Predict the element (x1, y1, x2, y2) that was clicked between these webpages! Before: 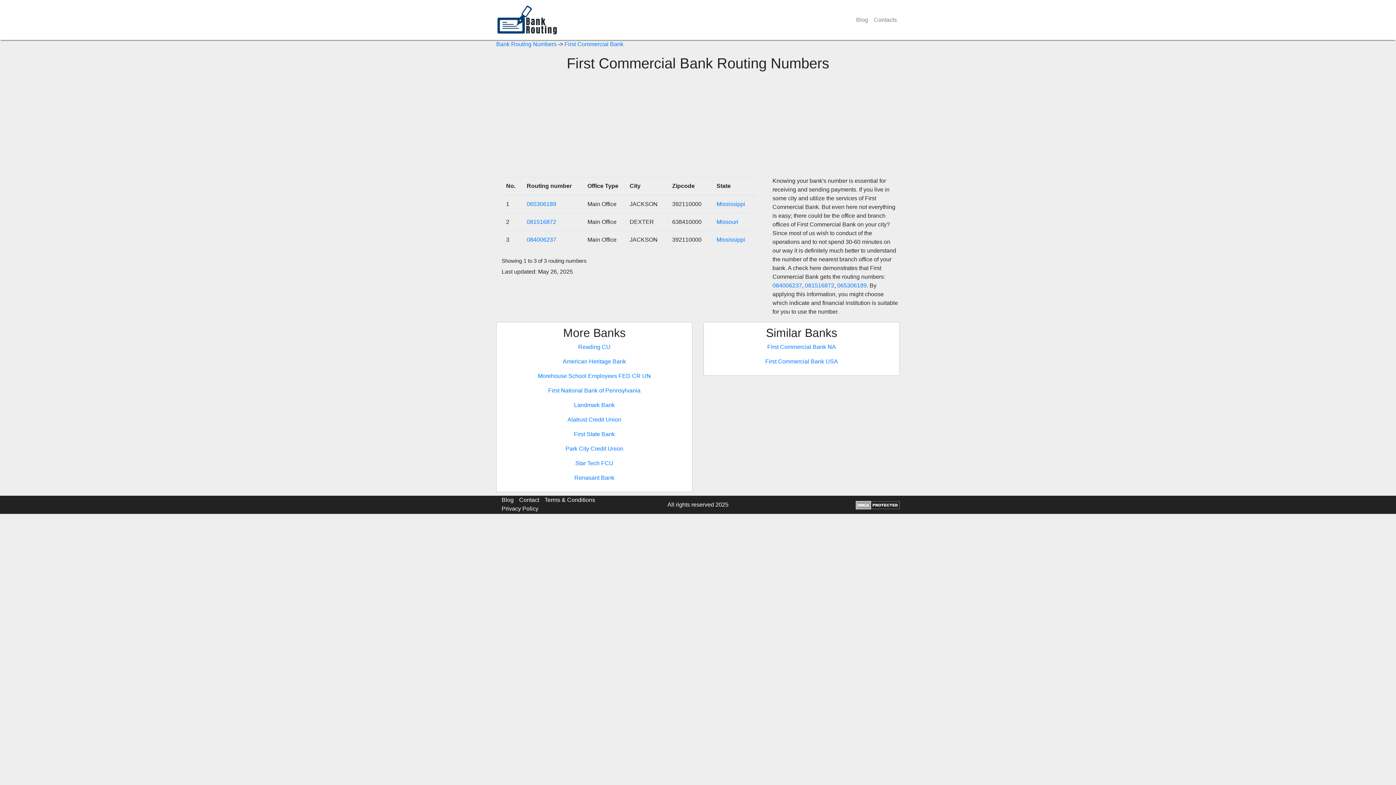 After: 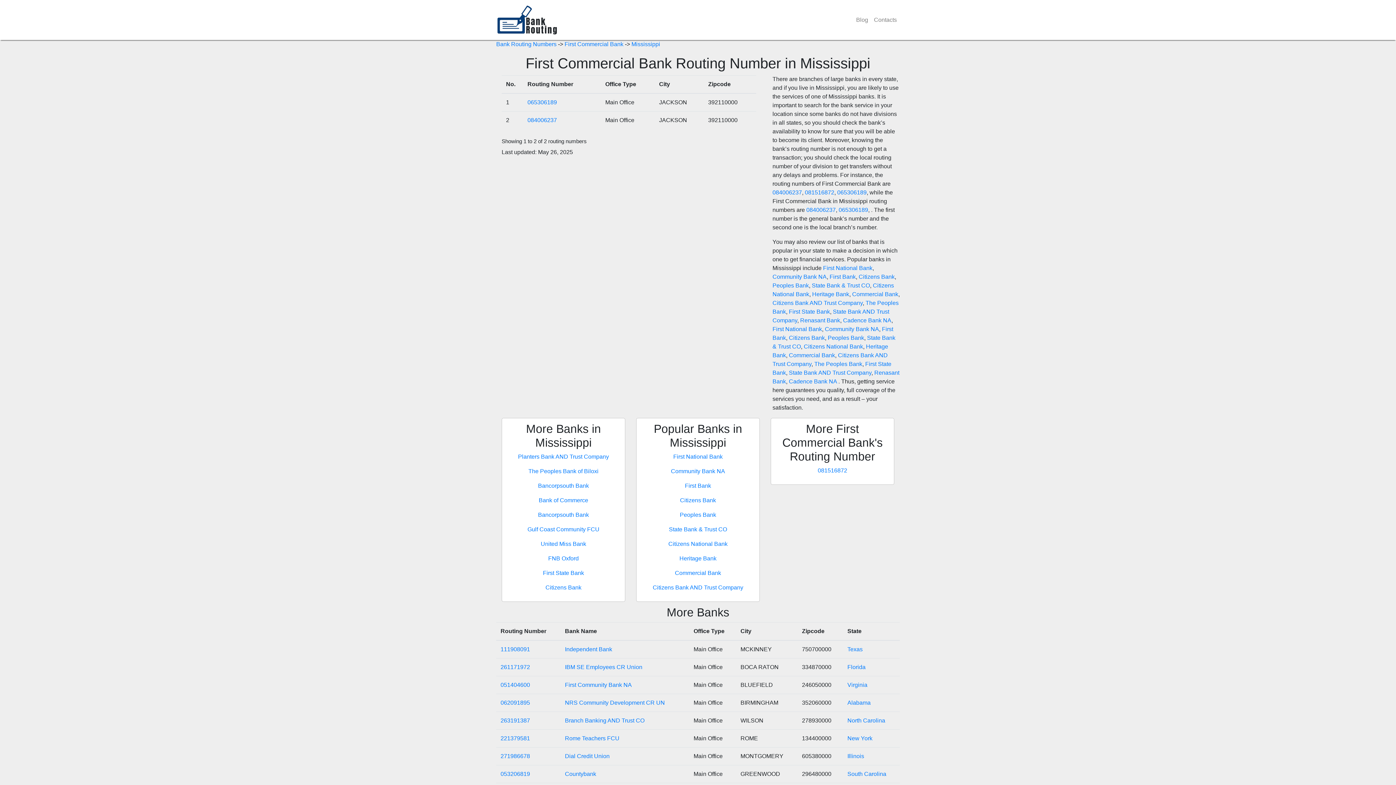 Action: bbox: (716, 201, 745, 207) label: Mississippi